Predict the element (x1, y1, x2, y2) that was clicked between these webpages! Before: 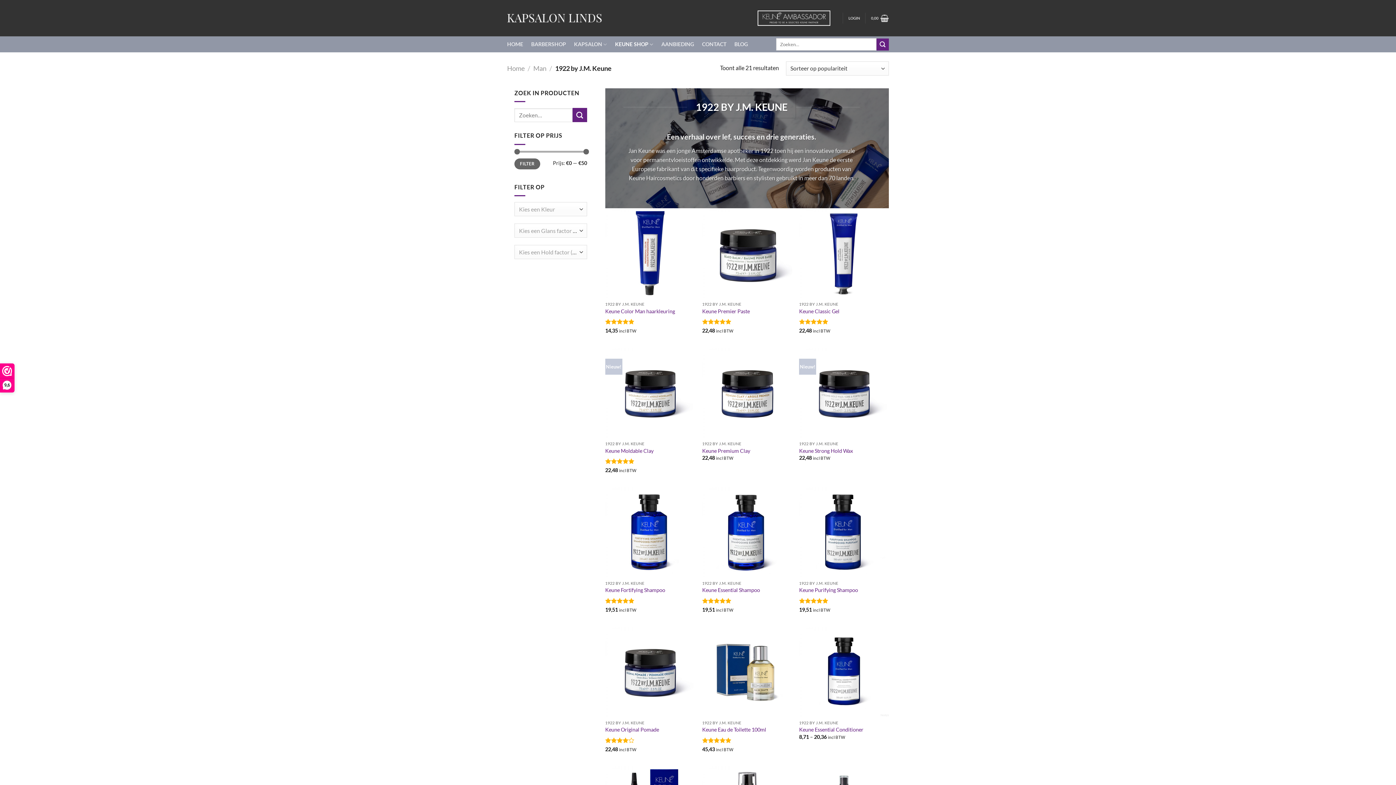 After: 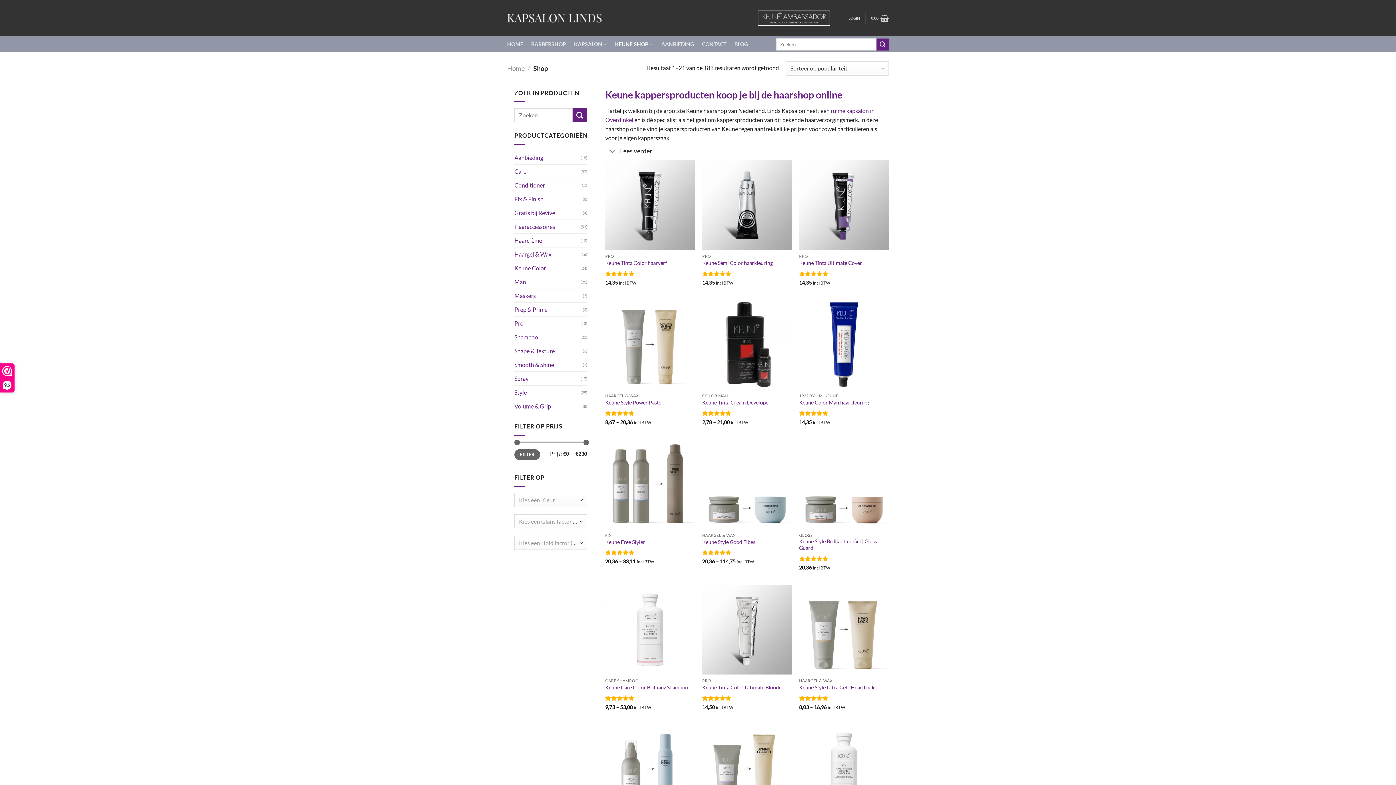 Action: label: KEUNE SHOP bbox: (615, 37, 653, 51)